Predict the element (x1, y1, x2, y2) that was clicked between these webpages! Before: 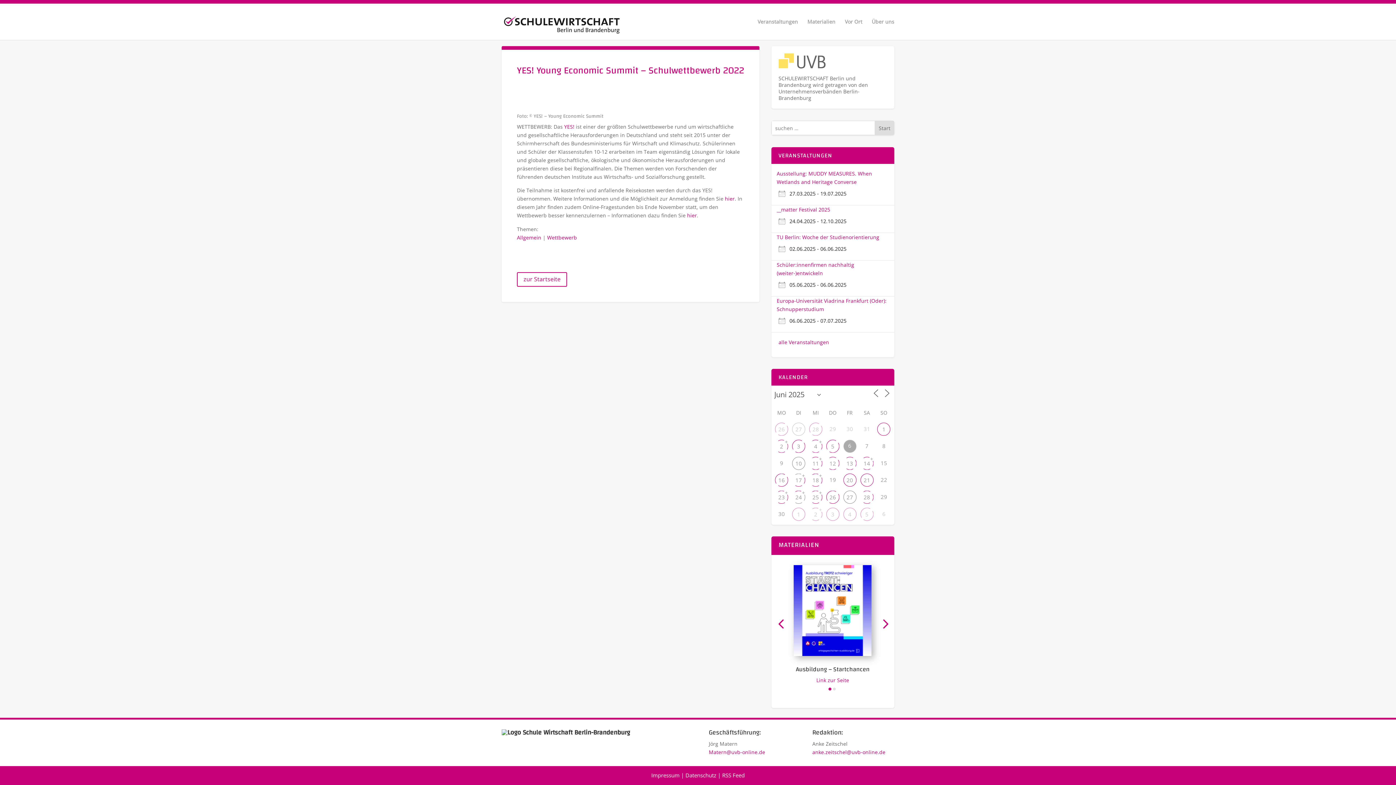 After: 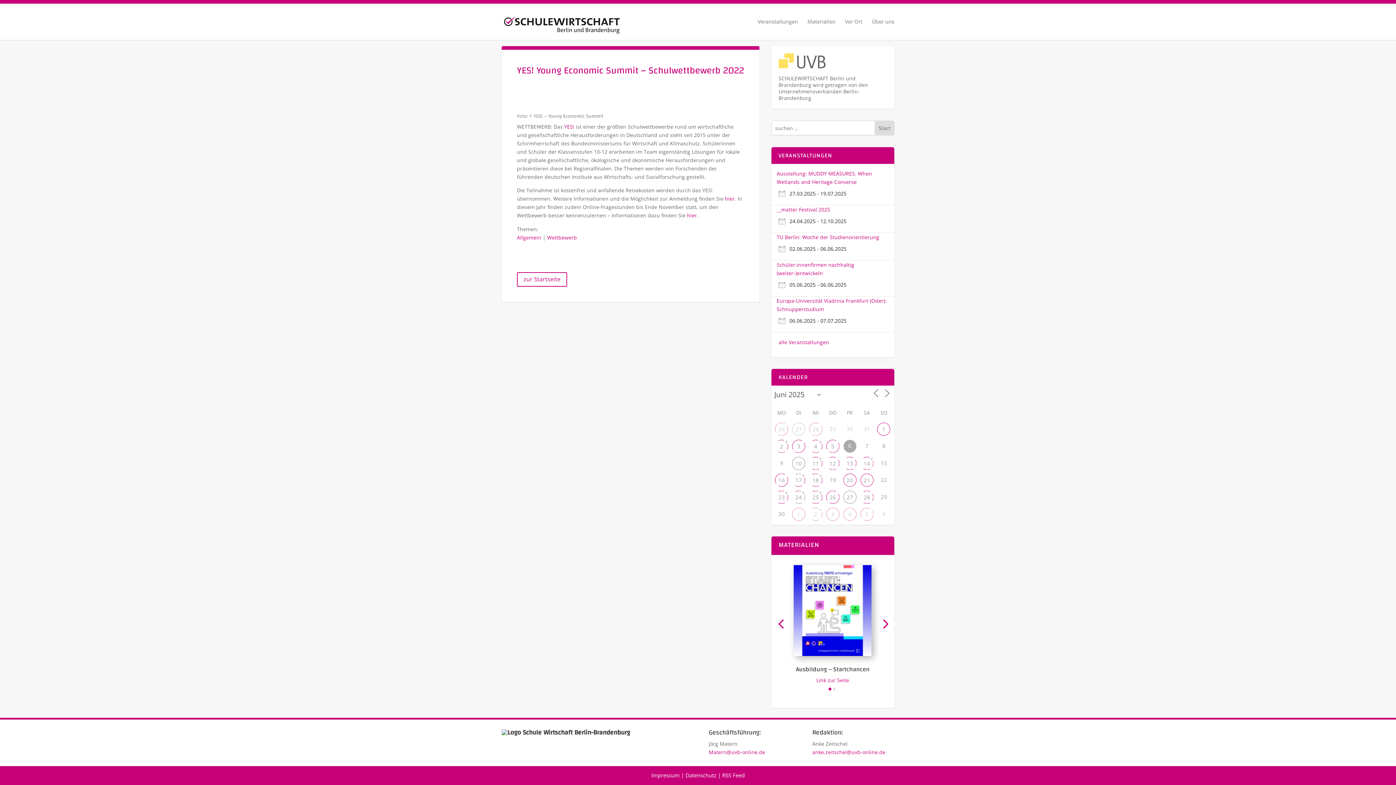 Action: bbox: (687, 212, 697, 219) label: hier